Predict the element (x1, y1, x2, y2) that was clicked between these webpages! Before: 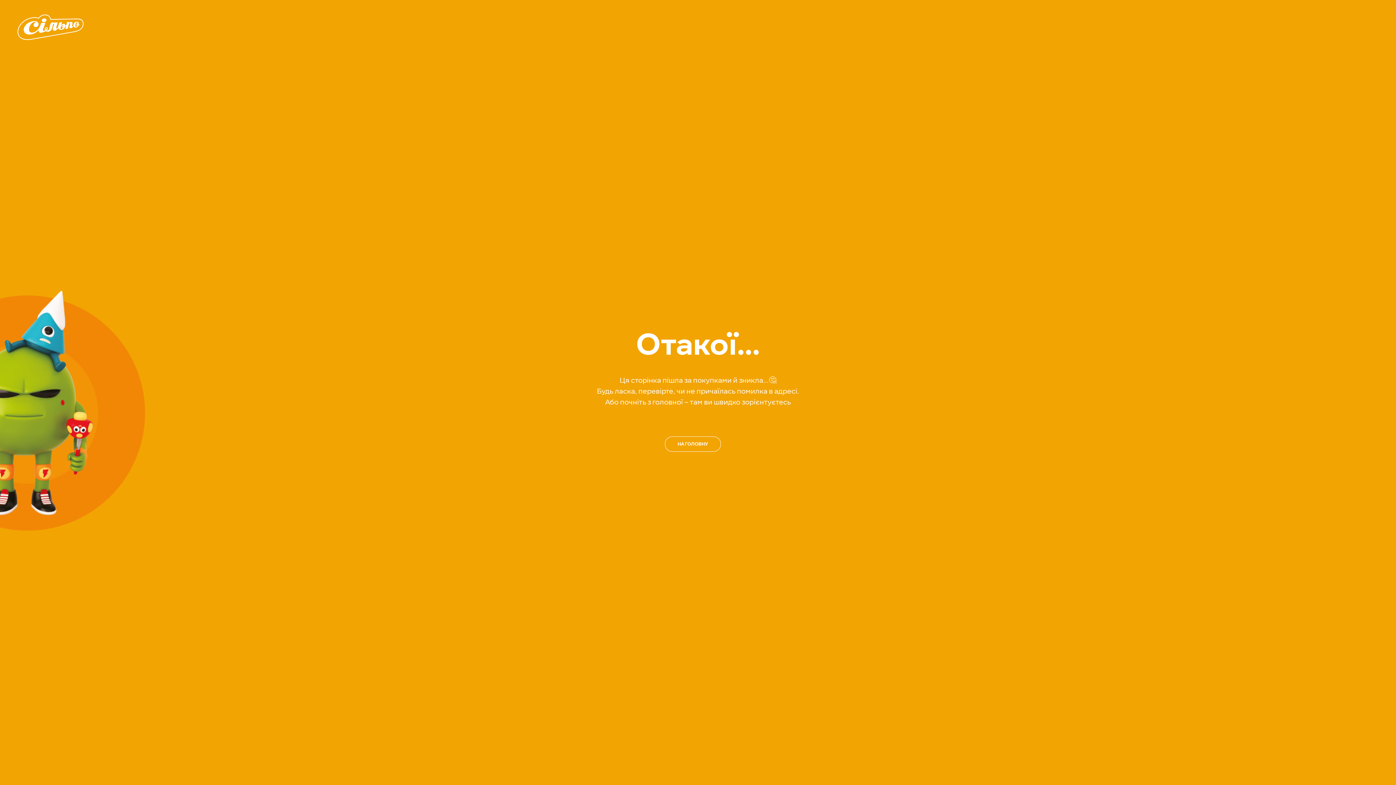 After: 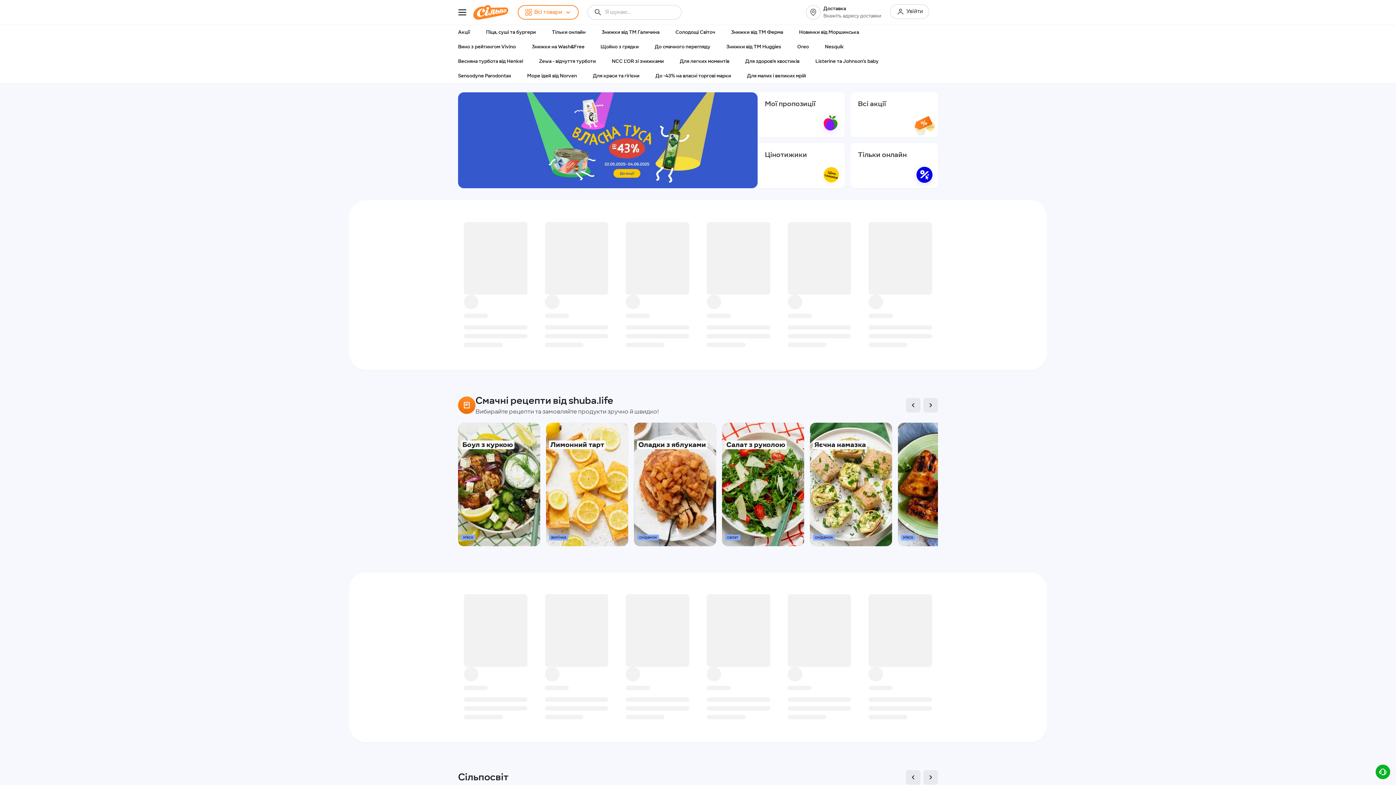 Action: label: НА ГОЛОВНУ bbox: (665, 436, 721, 451)